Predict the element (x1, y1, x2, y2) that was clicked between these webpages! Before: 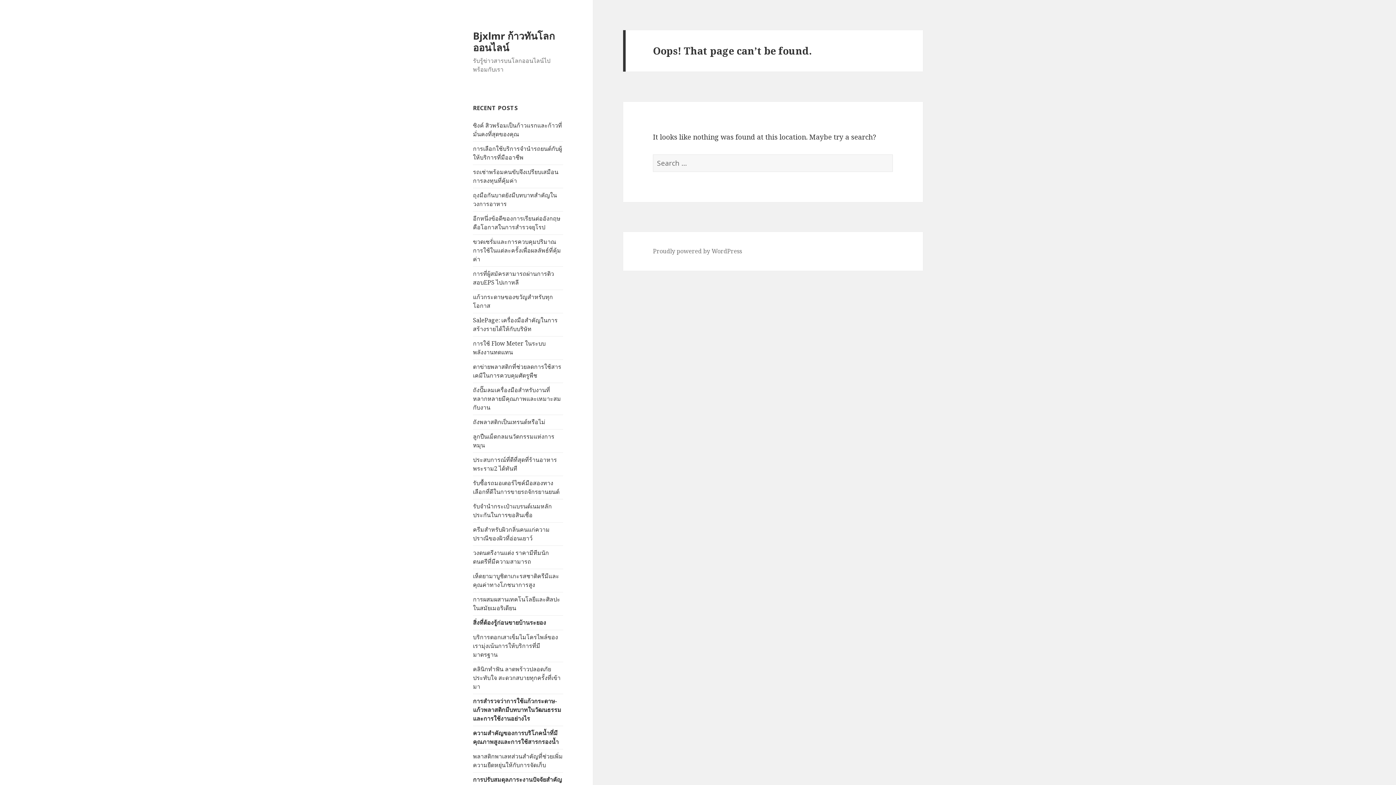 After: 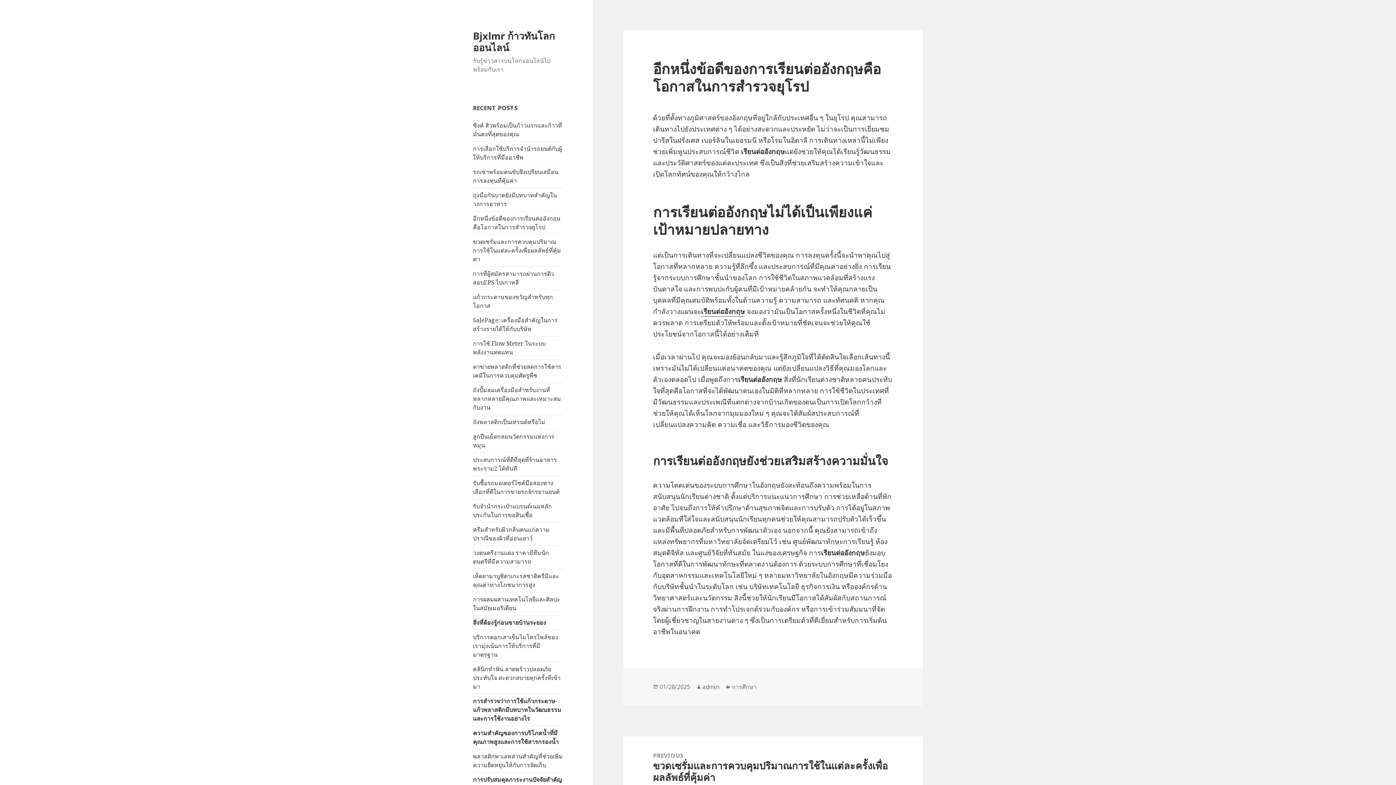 Action: bbox: (473, 214, 560, 231) label: อีกหนึ่งข้อดีของการเรียนต่ออังกฤษคือโอกาสในการสำรวจยุโรป